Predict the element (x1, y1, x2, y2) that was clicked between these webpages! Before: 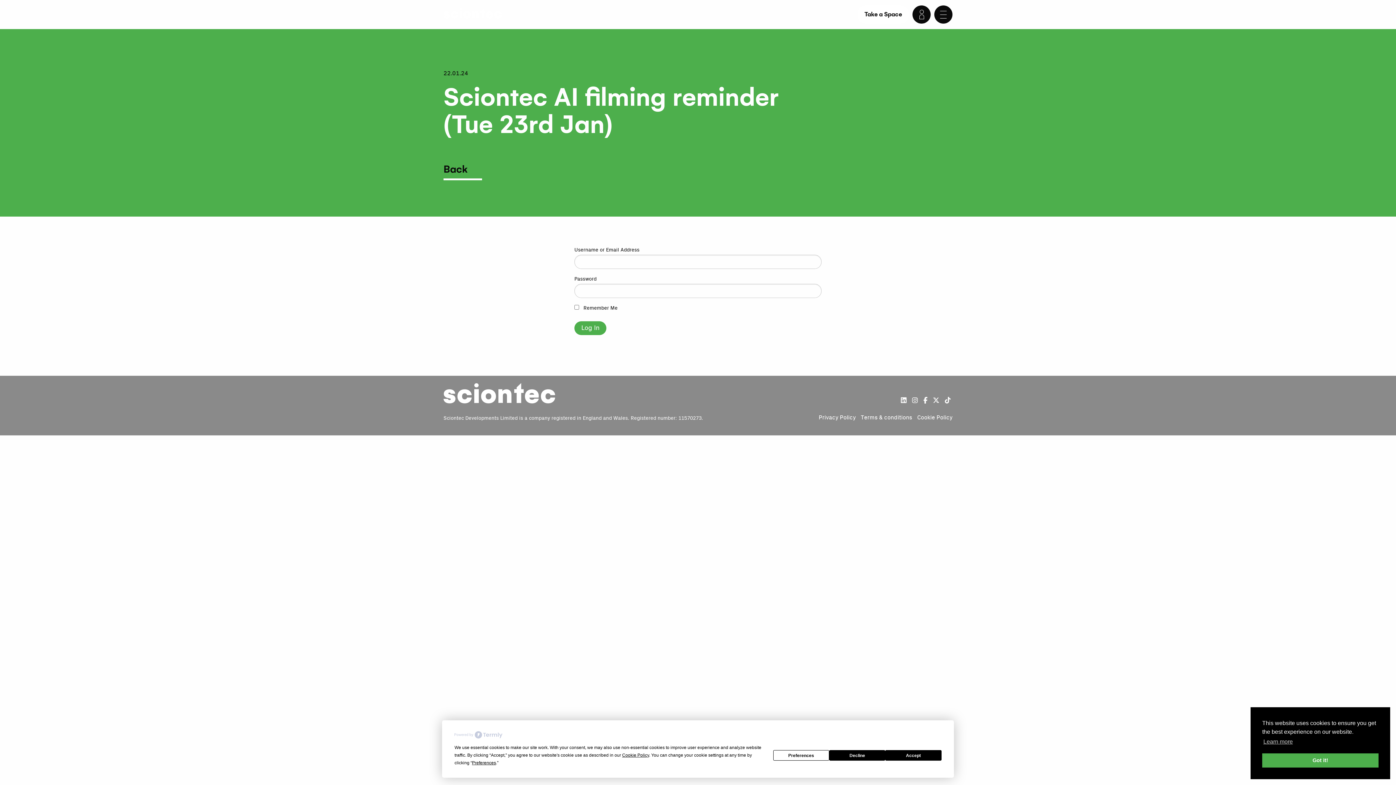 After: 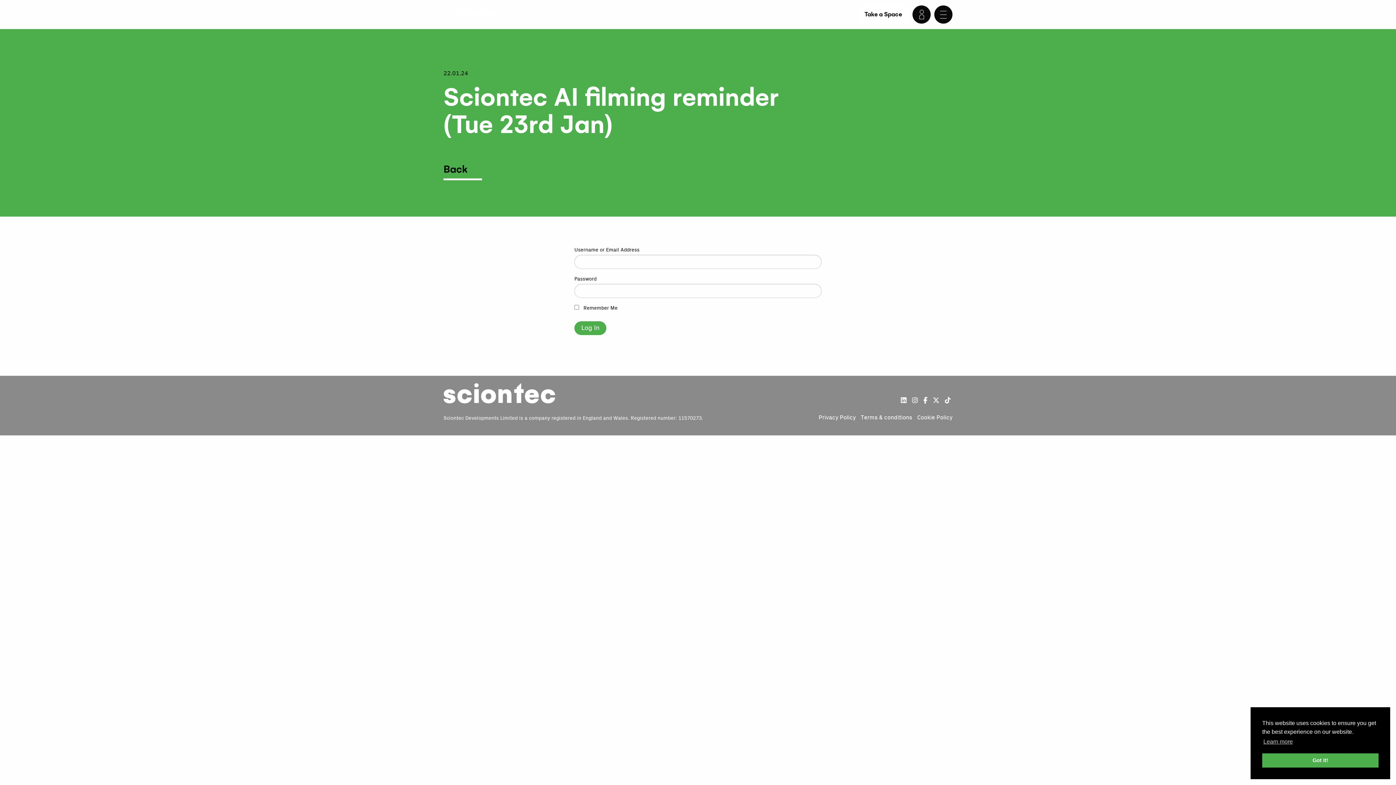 Action: bbox: (829, 750, 885, 761) label: Decline